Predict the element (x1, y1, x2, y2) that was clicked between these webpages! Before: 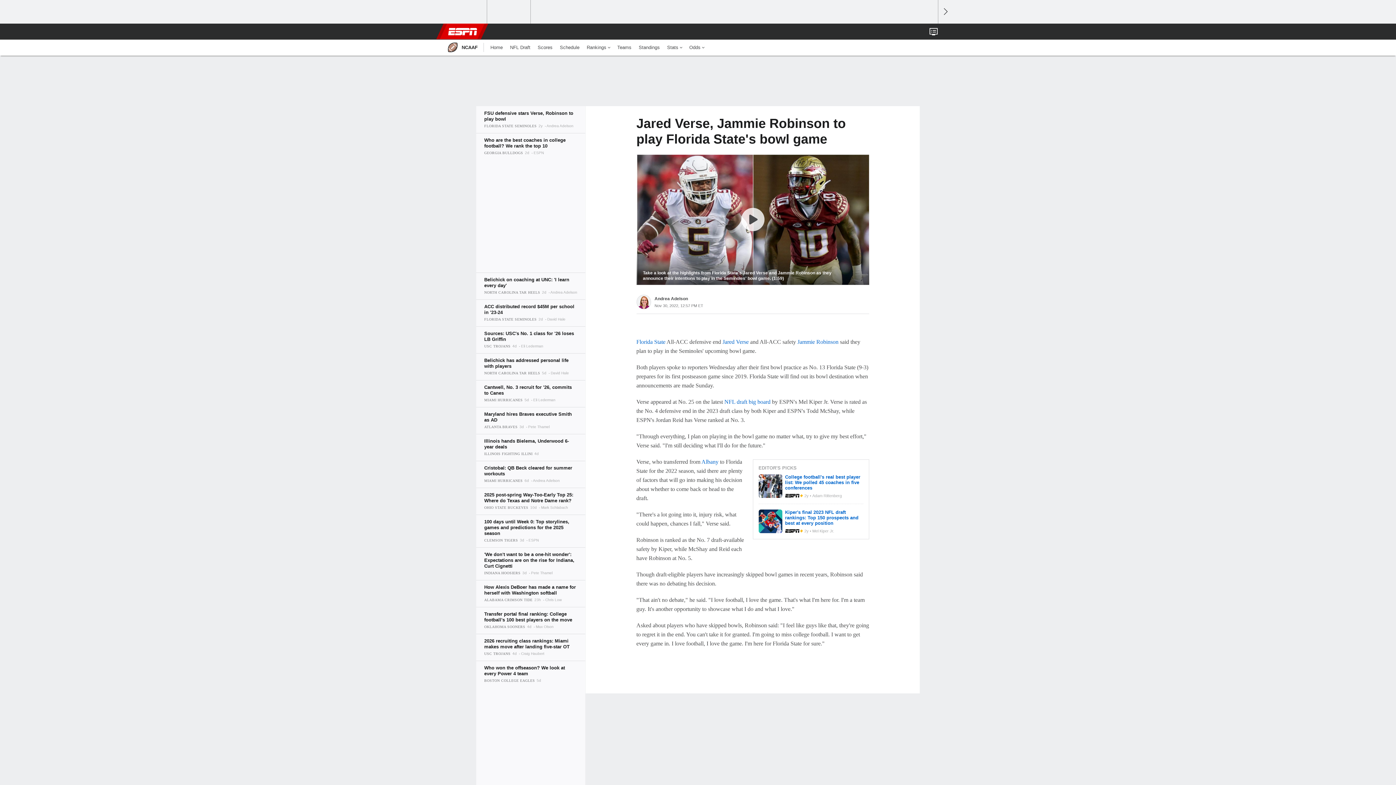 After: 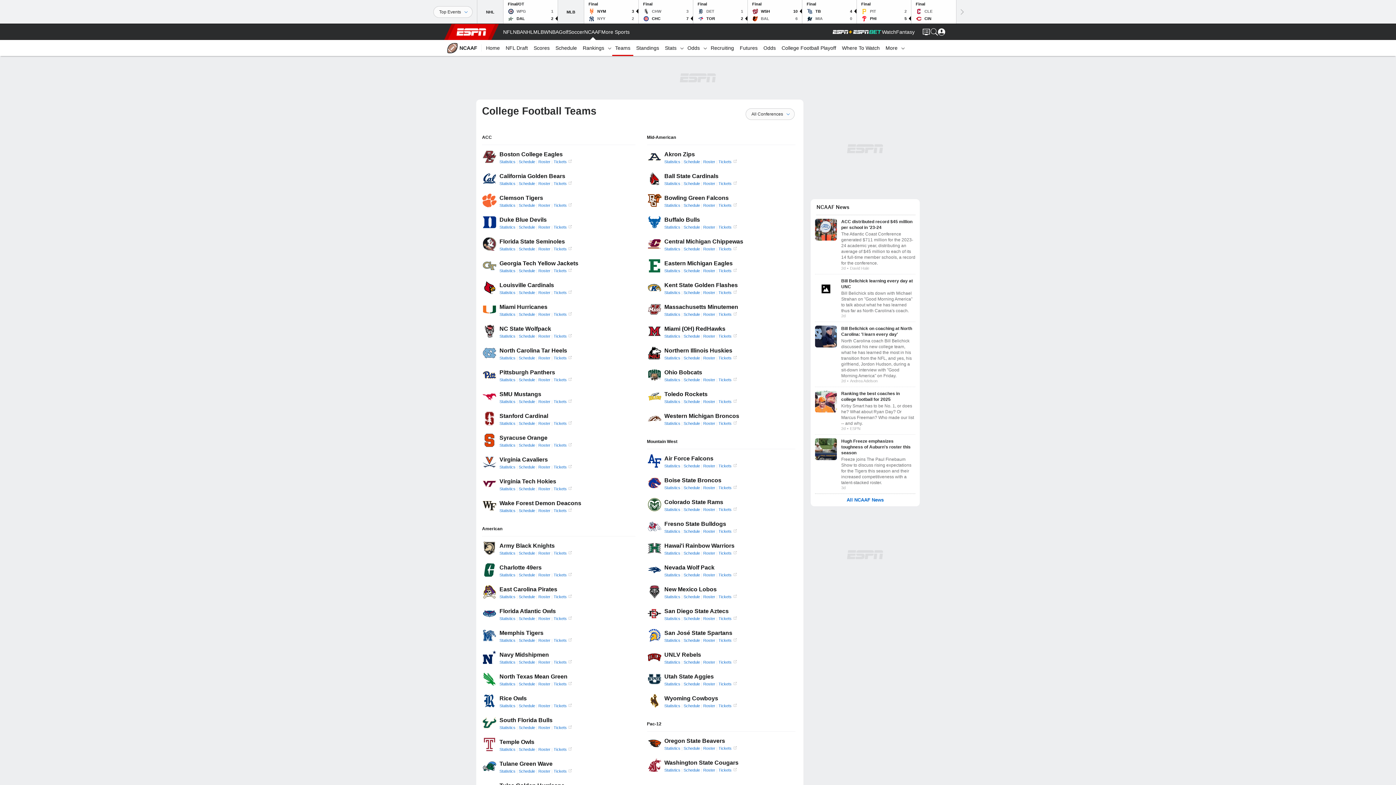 Action: label: Teams bbox: (613, 39, 635, 55)